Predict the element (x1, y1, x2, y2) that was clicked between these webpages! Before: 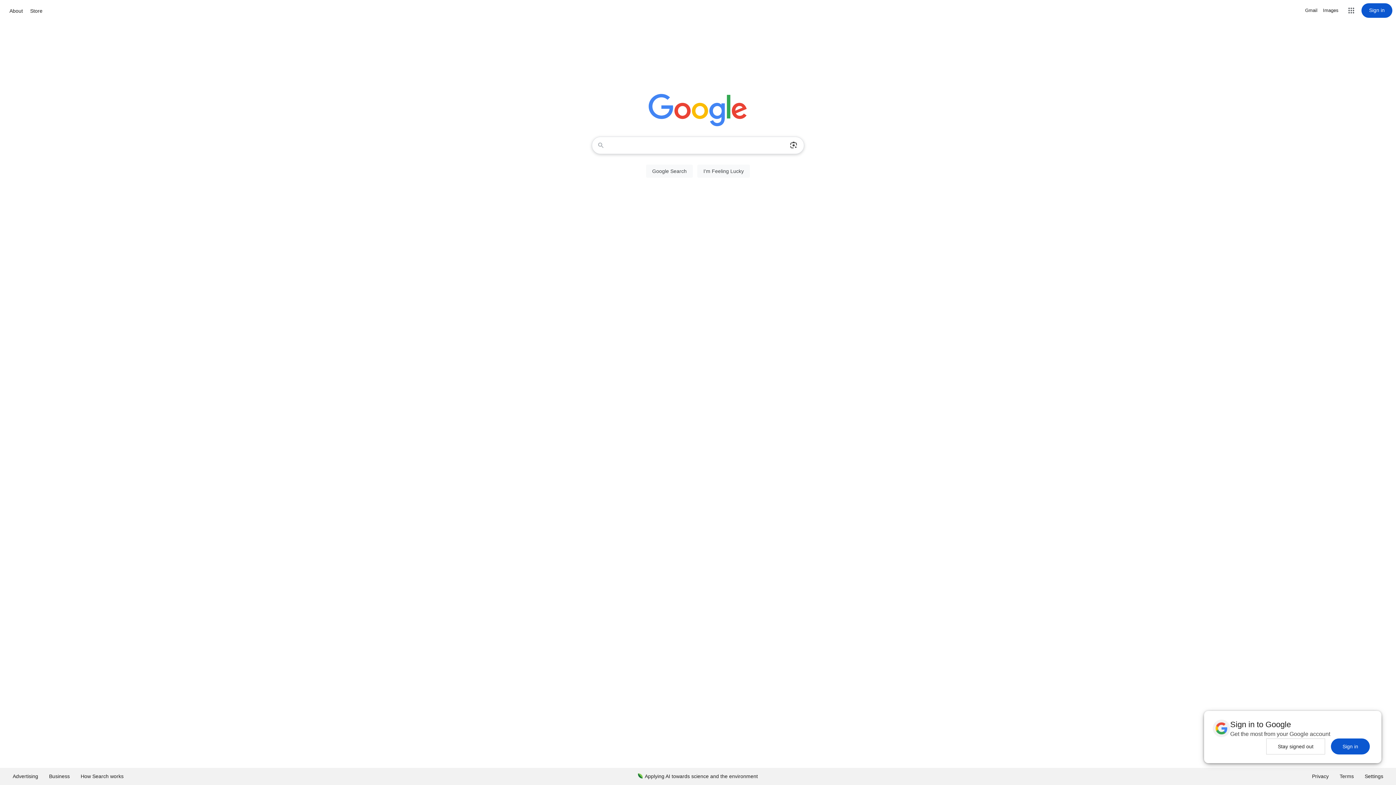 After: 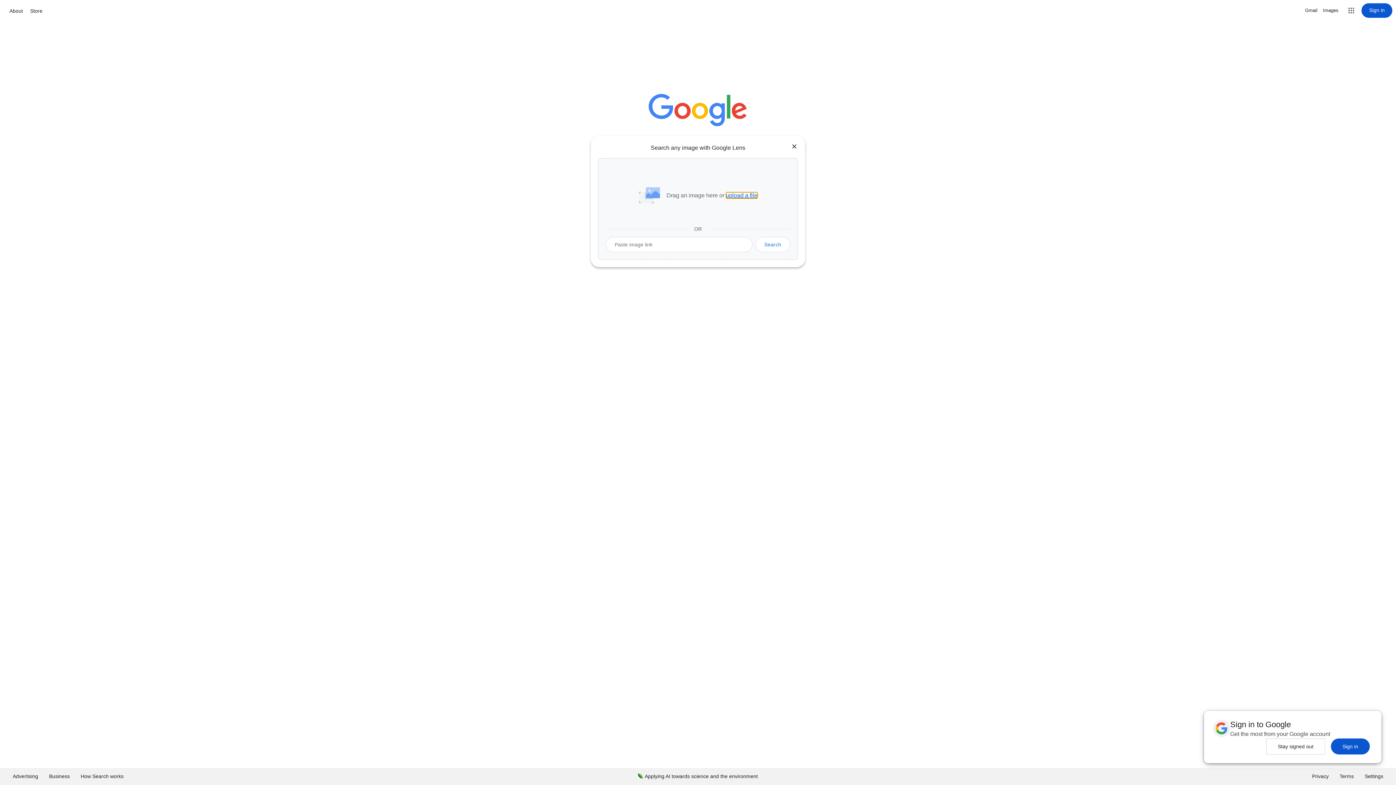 Action: label: Search by image bbox: (786, 137, 801, 153)